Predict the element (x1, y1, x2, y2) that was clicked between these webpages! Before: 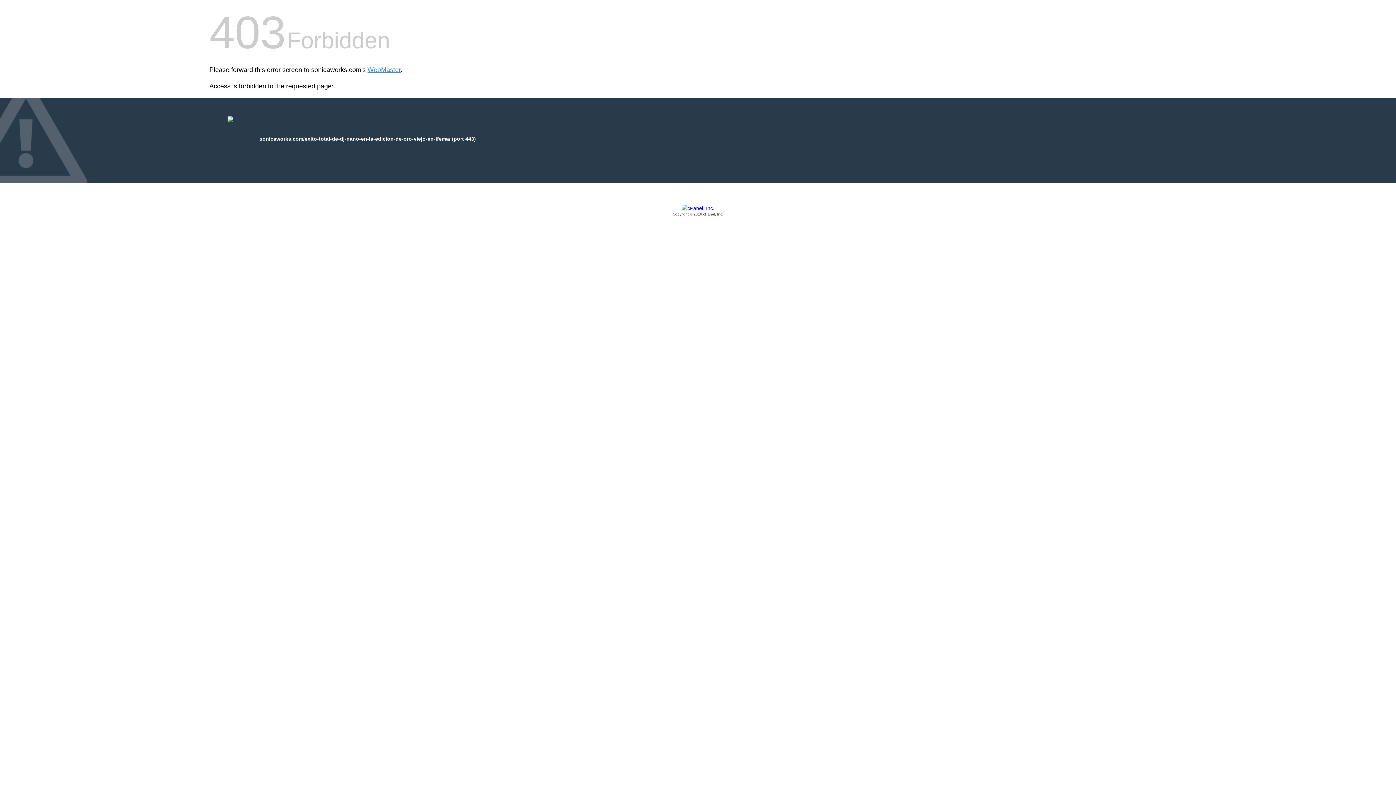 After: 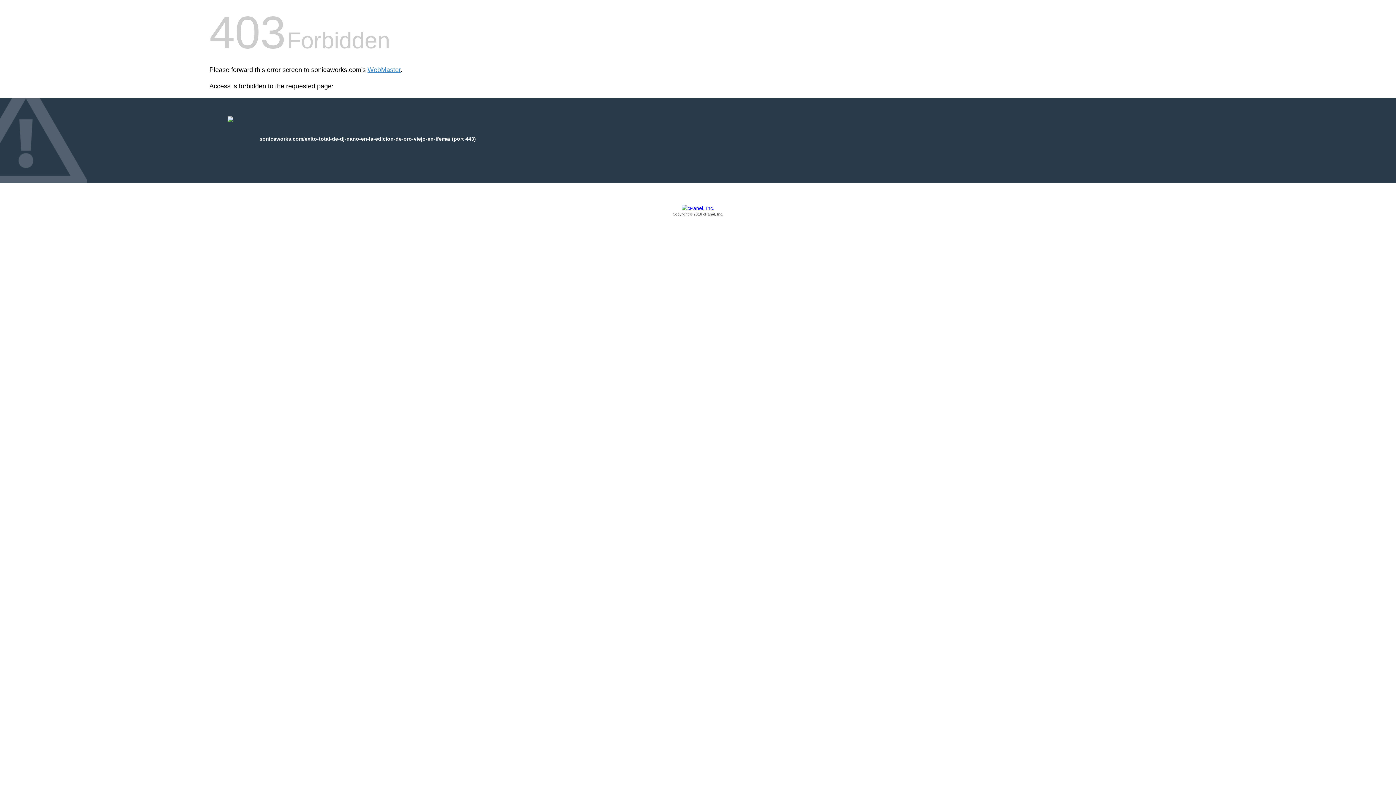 Action: label: Copyright © 2016 cPanel, Inc. bbox: (209, 205, 1186, 217)